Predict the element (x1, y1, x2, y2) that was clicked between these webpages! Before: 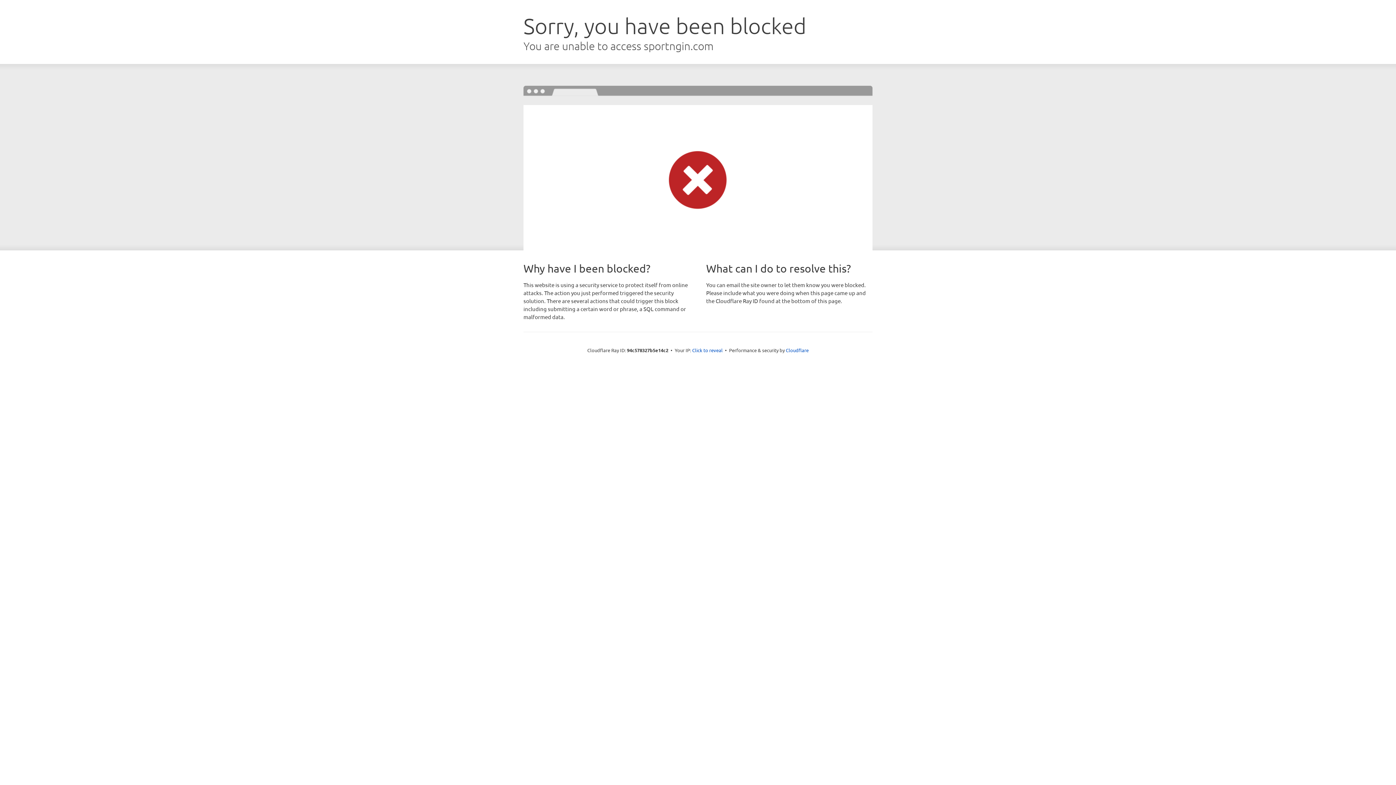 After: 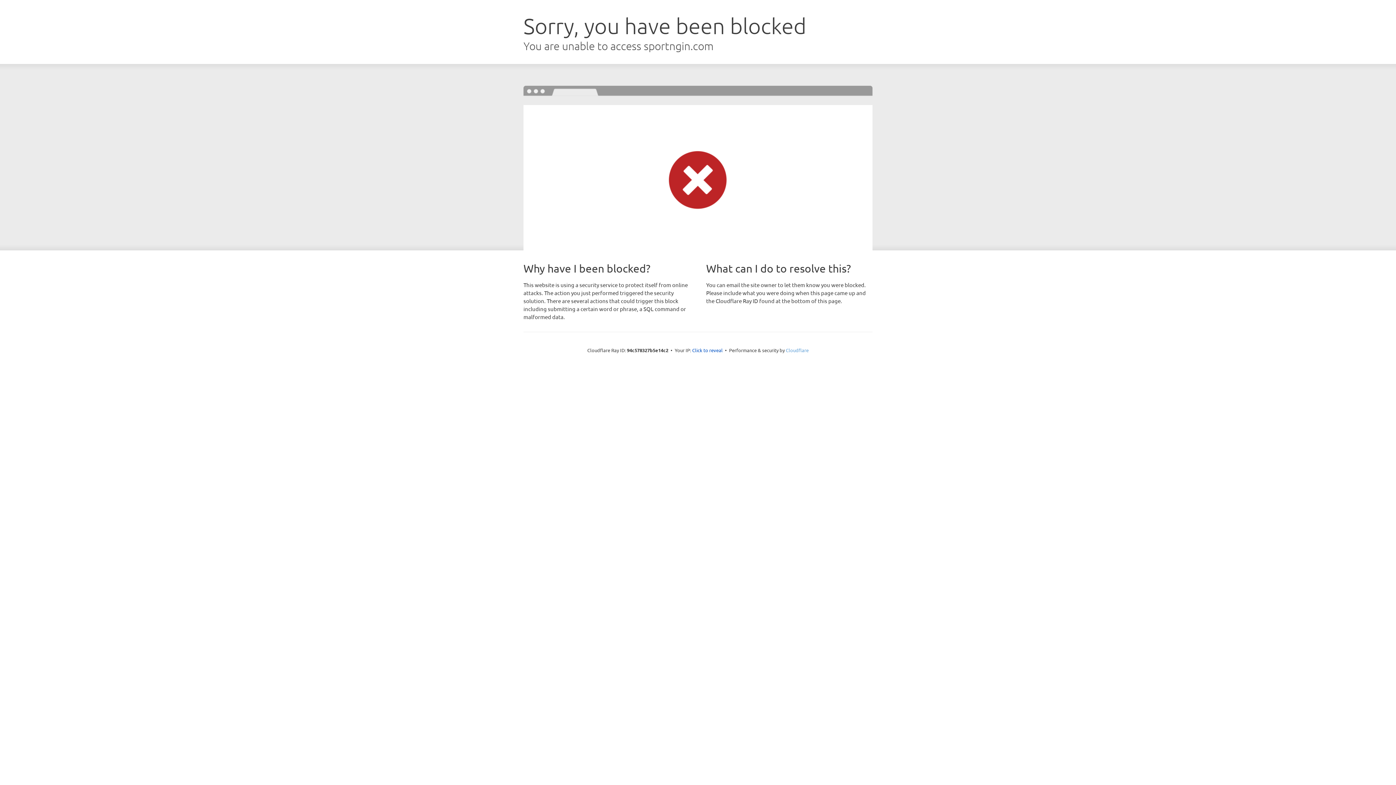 Action: label: Cloudflare bbox: (786, 347, 808, 353)